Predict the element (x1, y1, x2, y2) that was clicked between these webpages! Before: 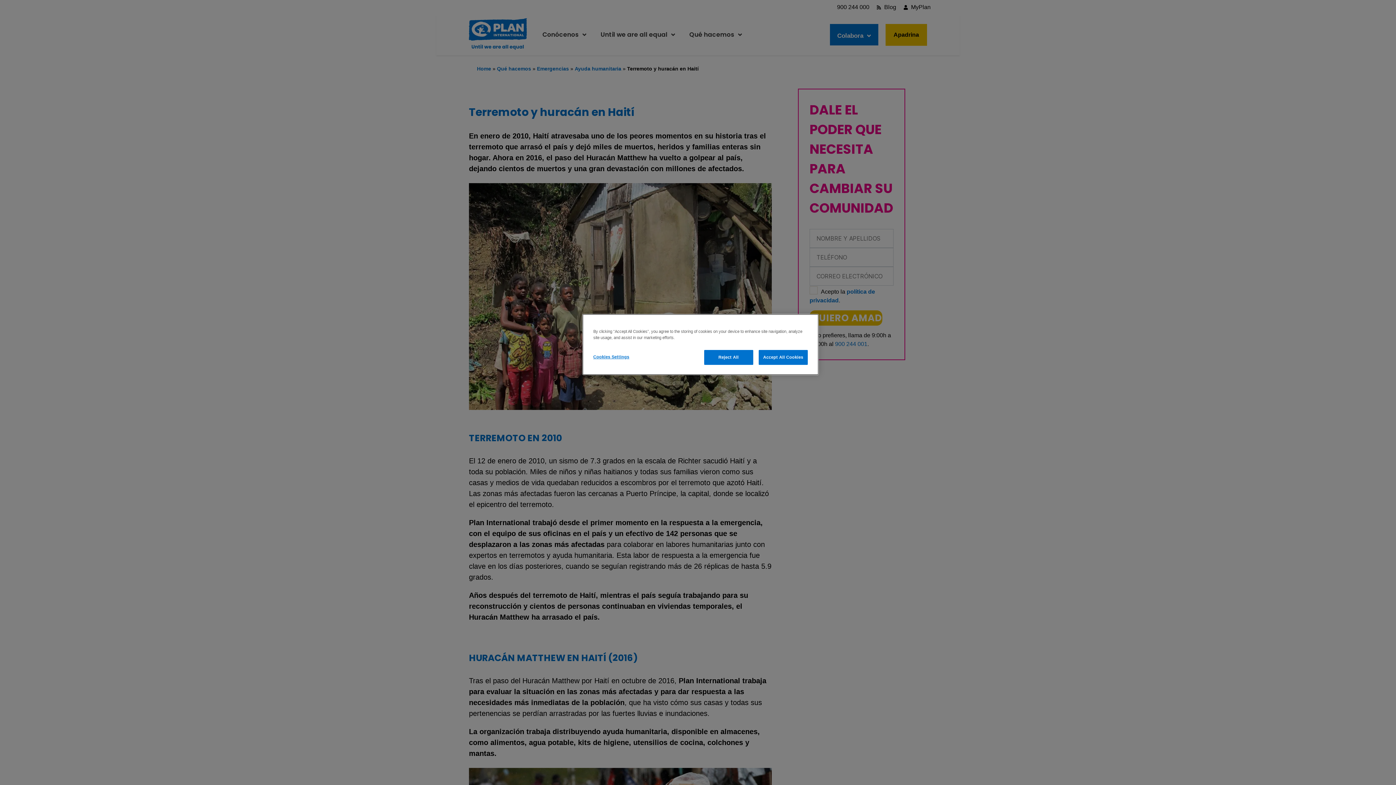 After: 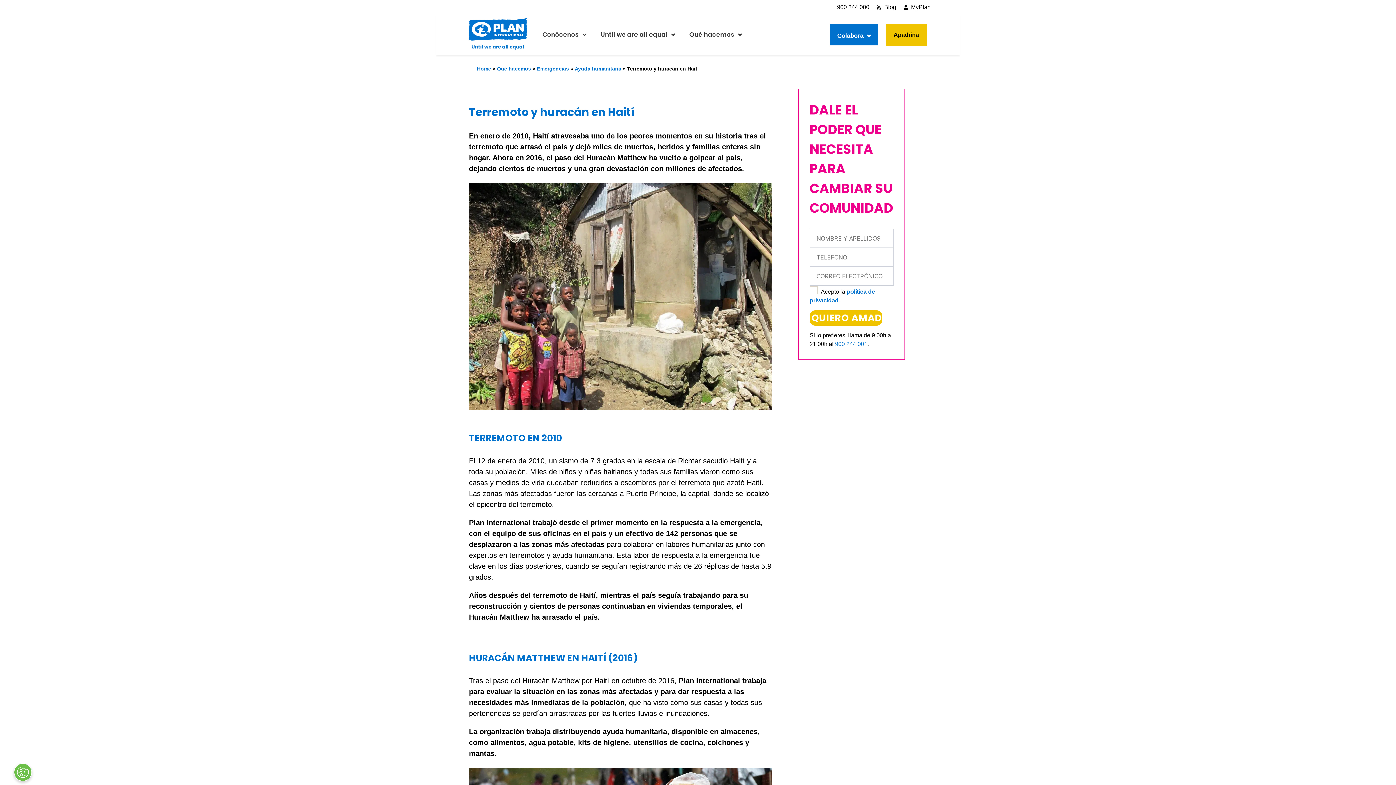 Action: bbox: (758, 350, 808, 365) label: Accept All Cookies